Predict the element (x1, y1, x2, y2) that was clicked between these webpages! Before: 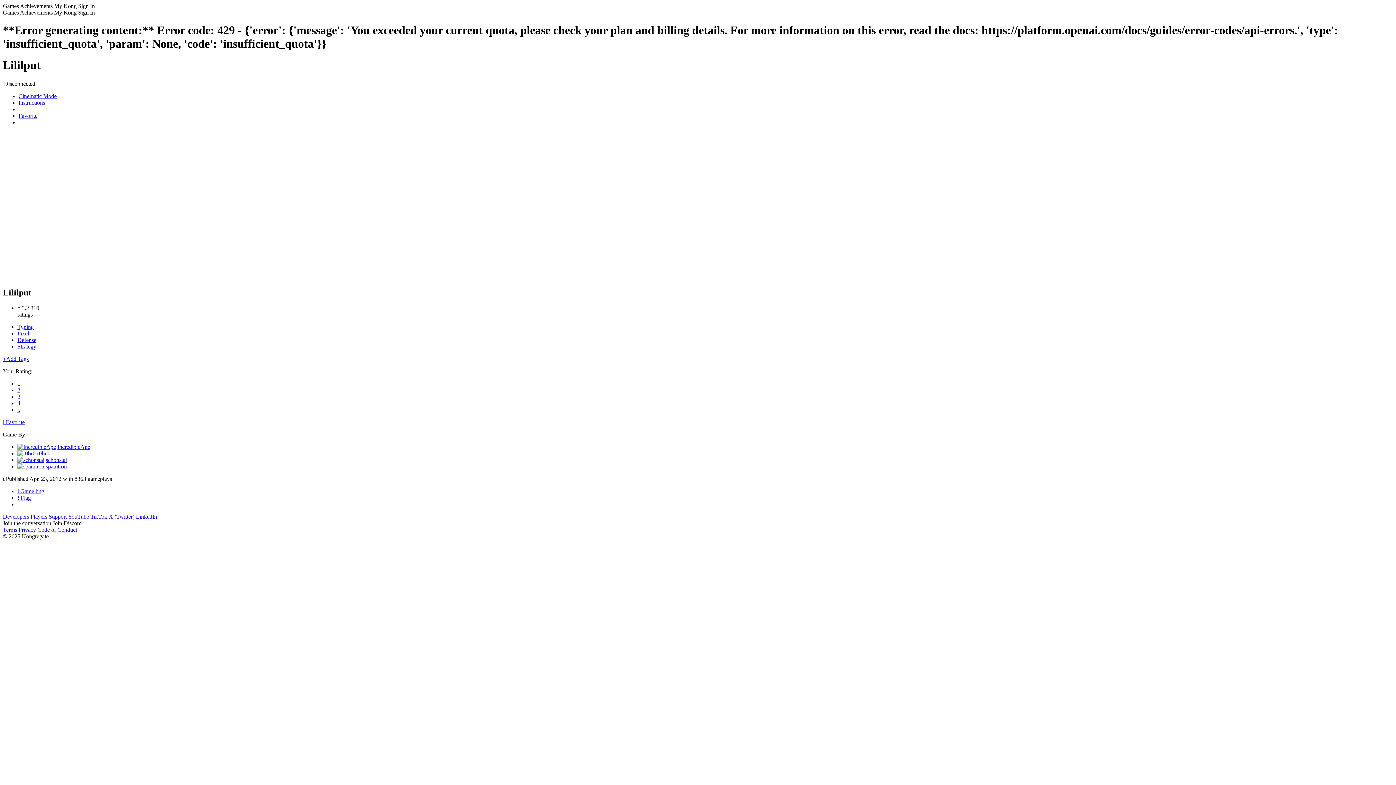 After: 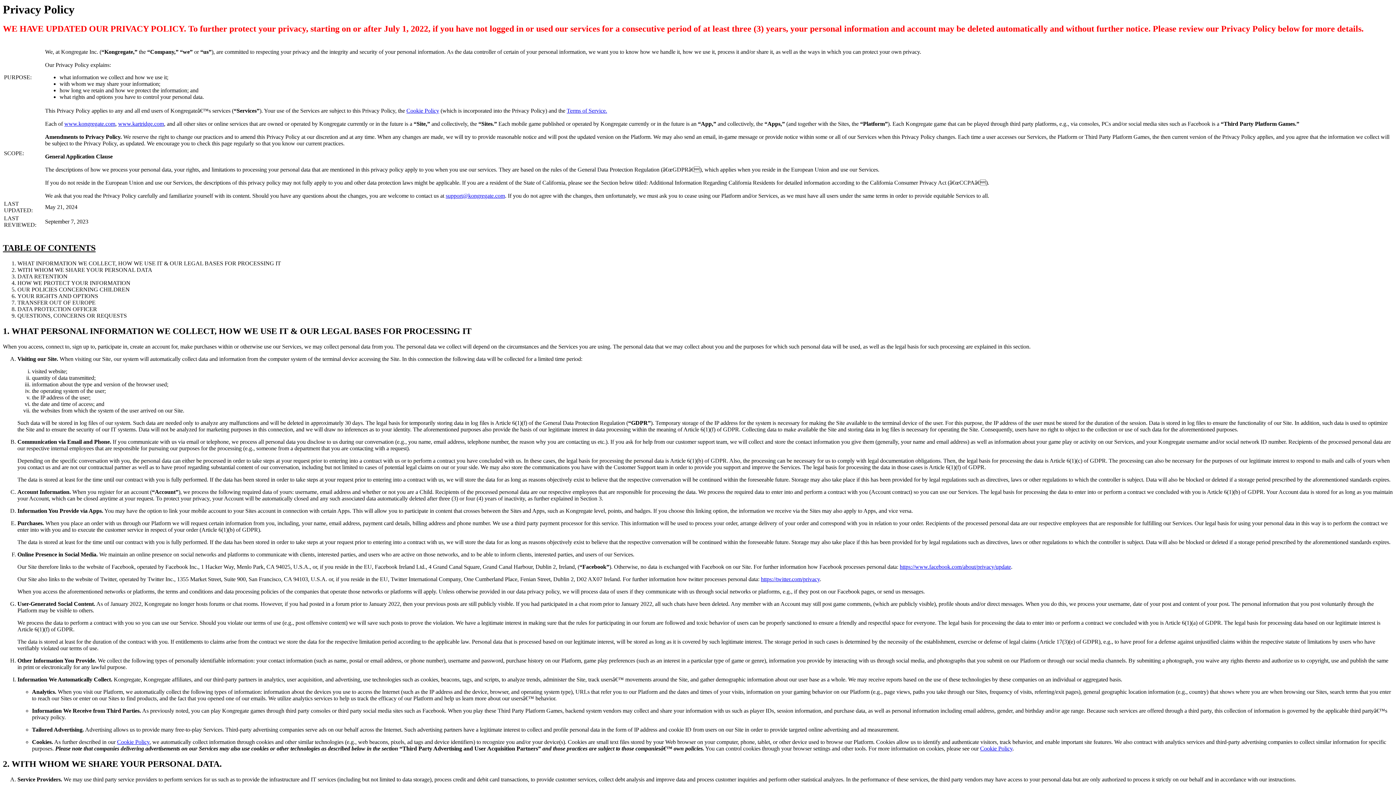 Action: bbox: (18, 526, 36, 533) label: Privacy